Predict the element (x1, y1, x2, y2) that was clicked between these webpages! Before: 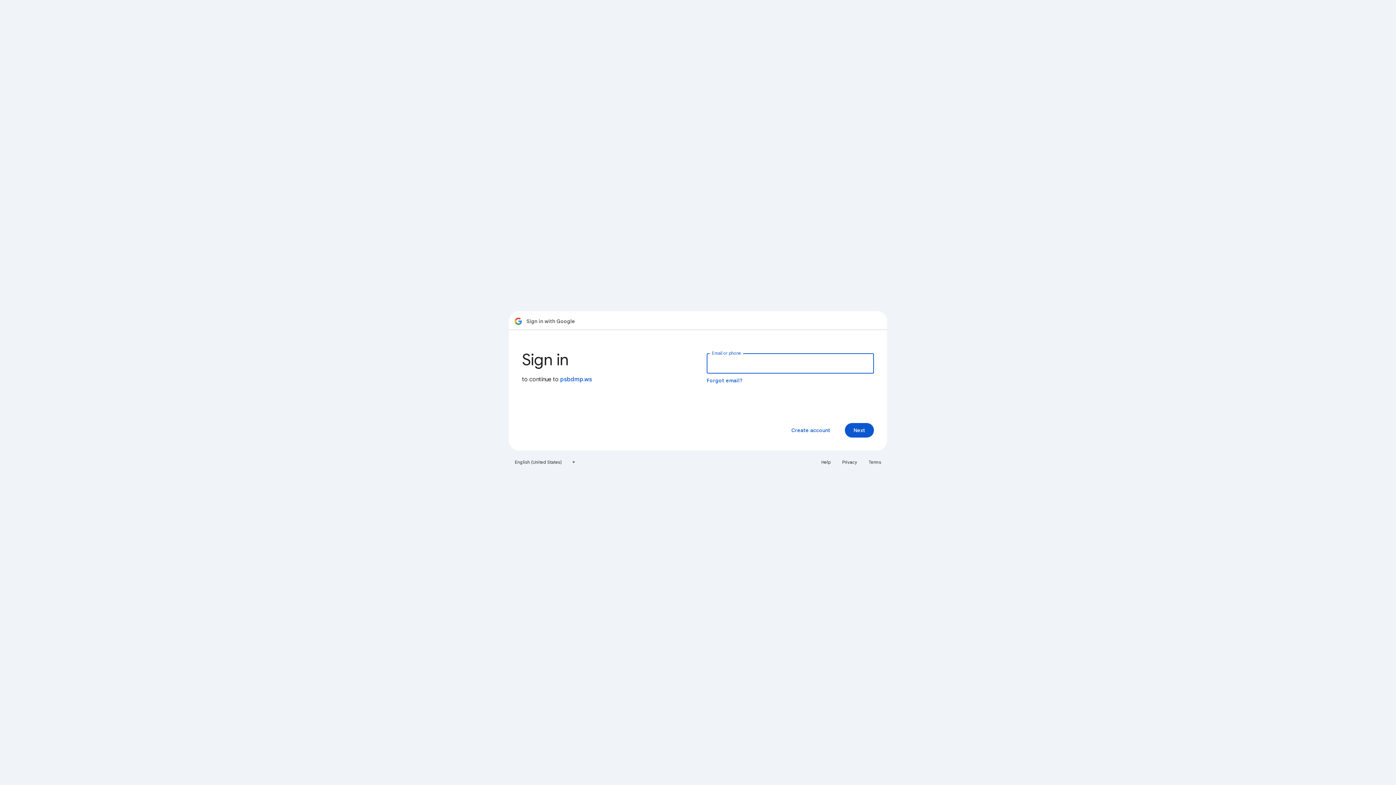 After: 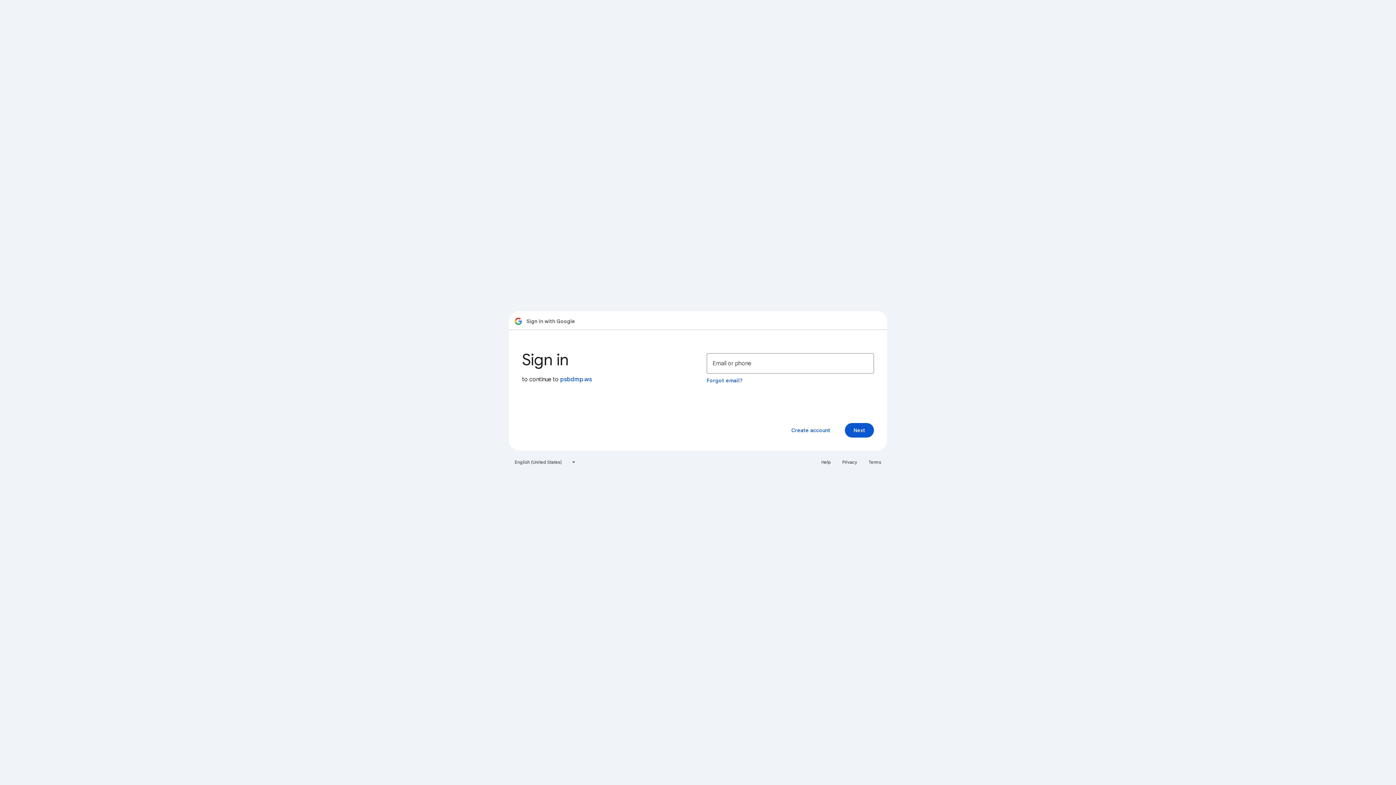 Action: label: Help bbox: (817, 456, 835, 468)